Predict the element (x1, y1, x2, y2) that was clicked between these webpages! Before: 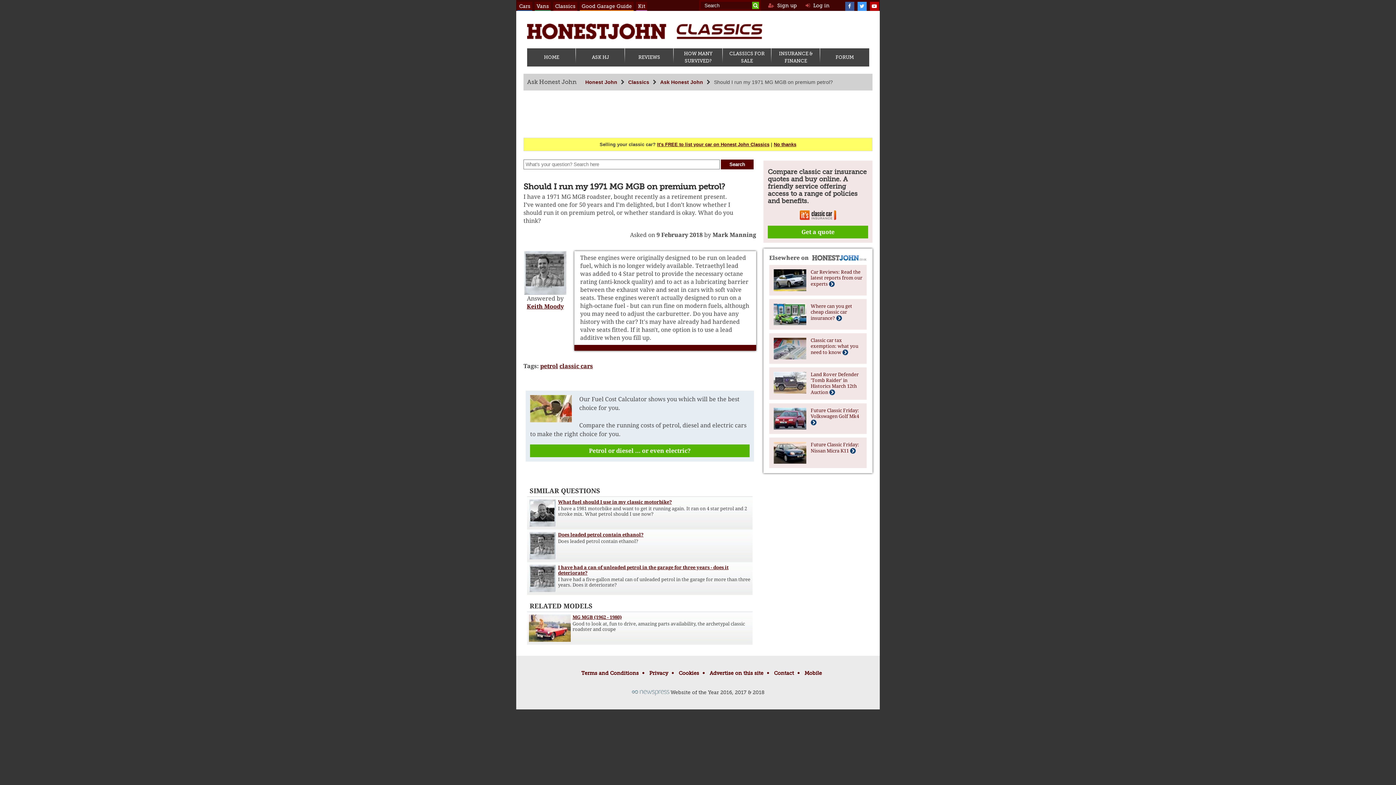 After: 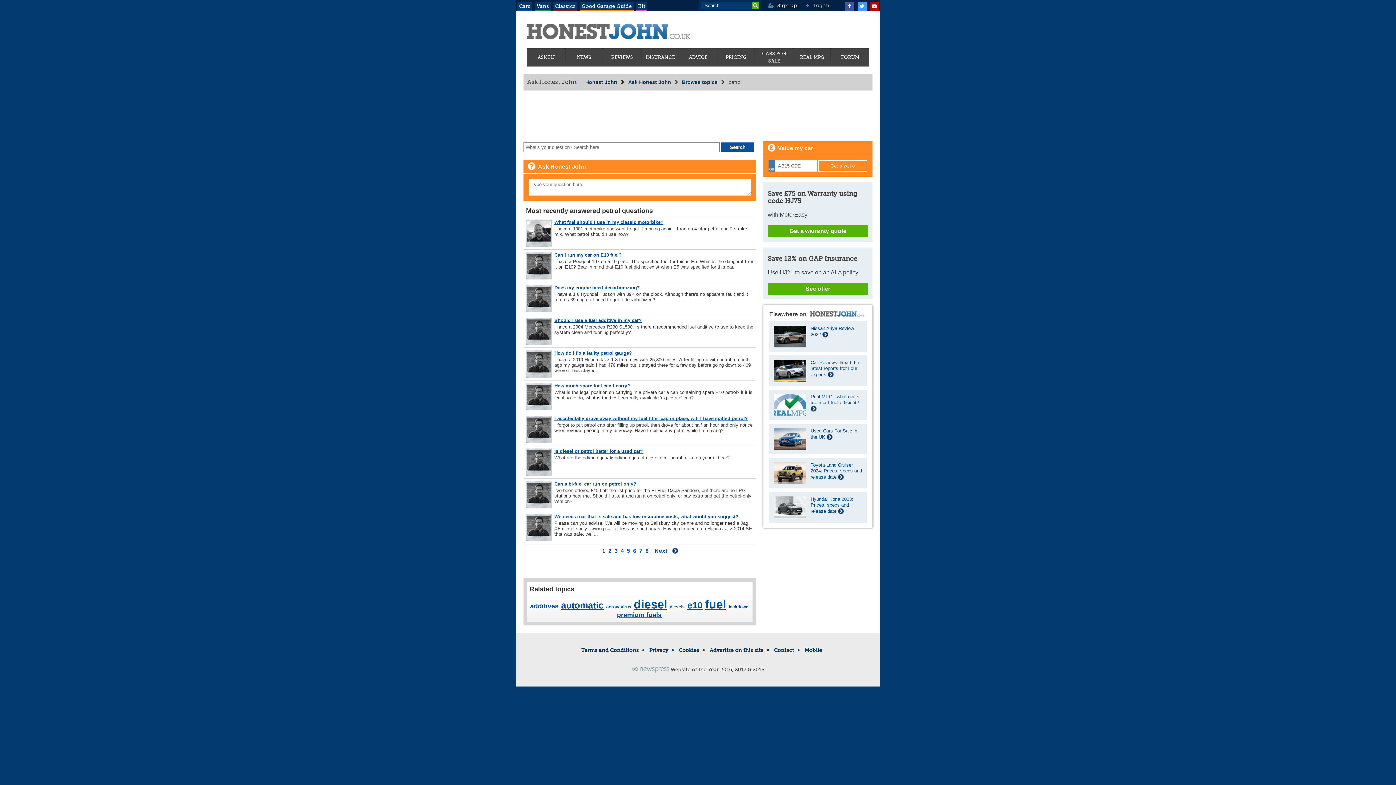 Action: label: petrol bbox: (540, 362, 558, 369)